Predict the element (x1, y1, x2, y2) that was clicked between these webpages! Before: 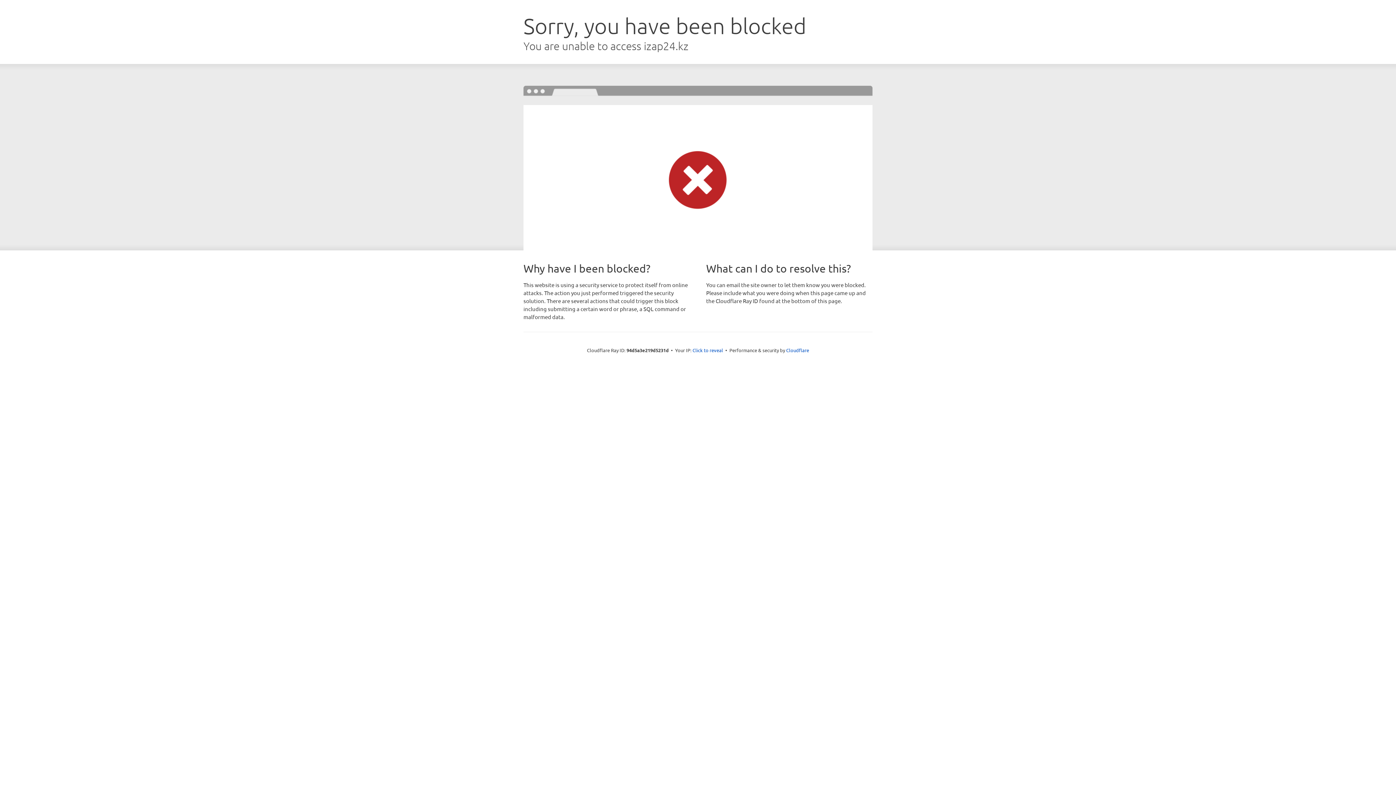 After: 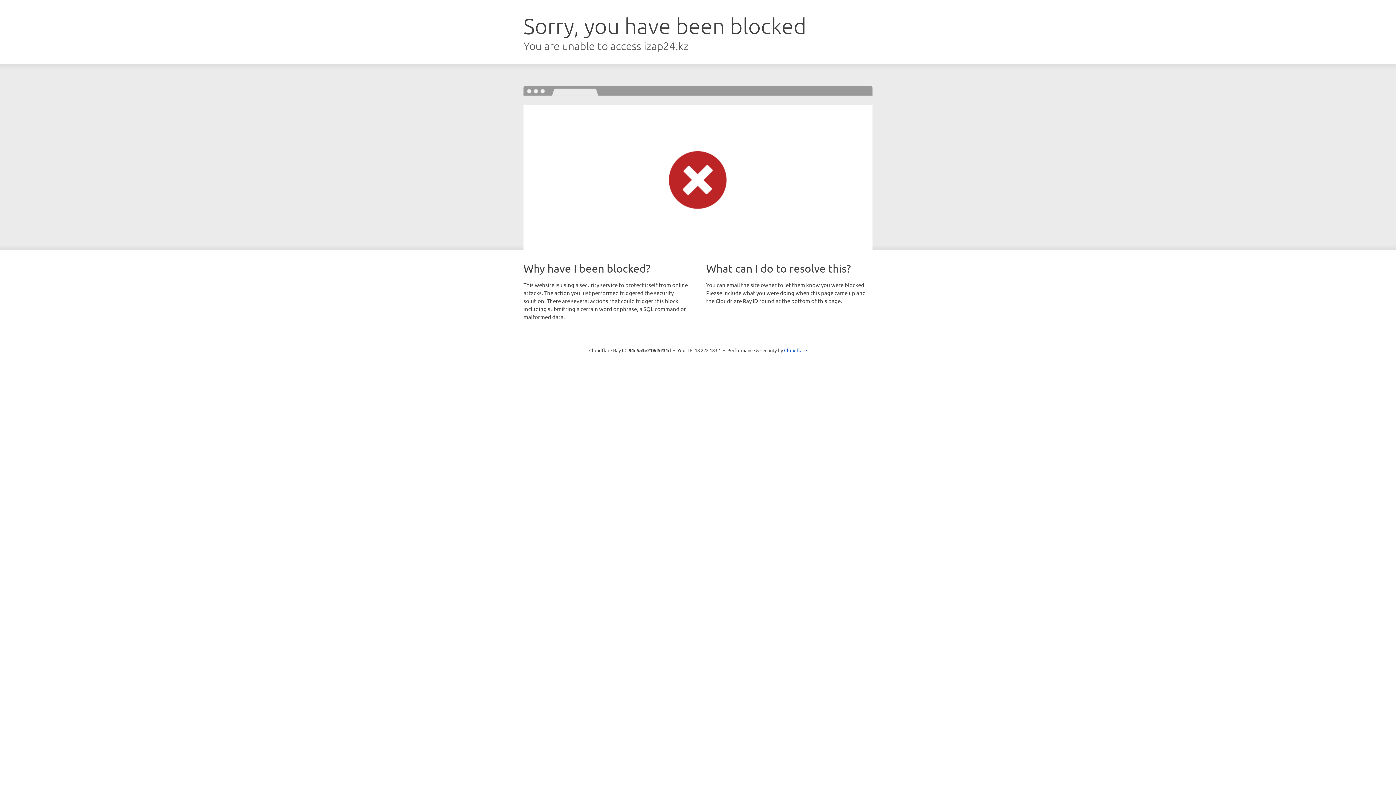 Action: bbox: (692, 346, 723, 353) label: Click to reveal